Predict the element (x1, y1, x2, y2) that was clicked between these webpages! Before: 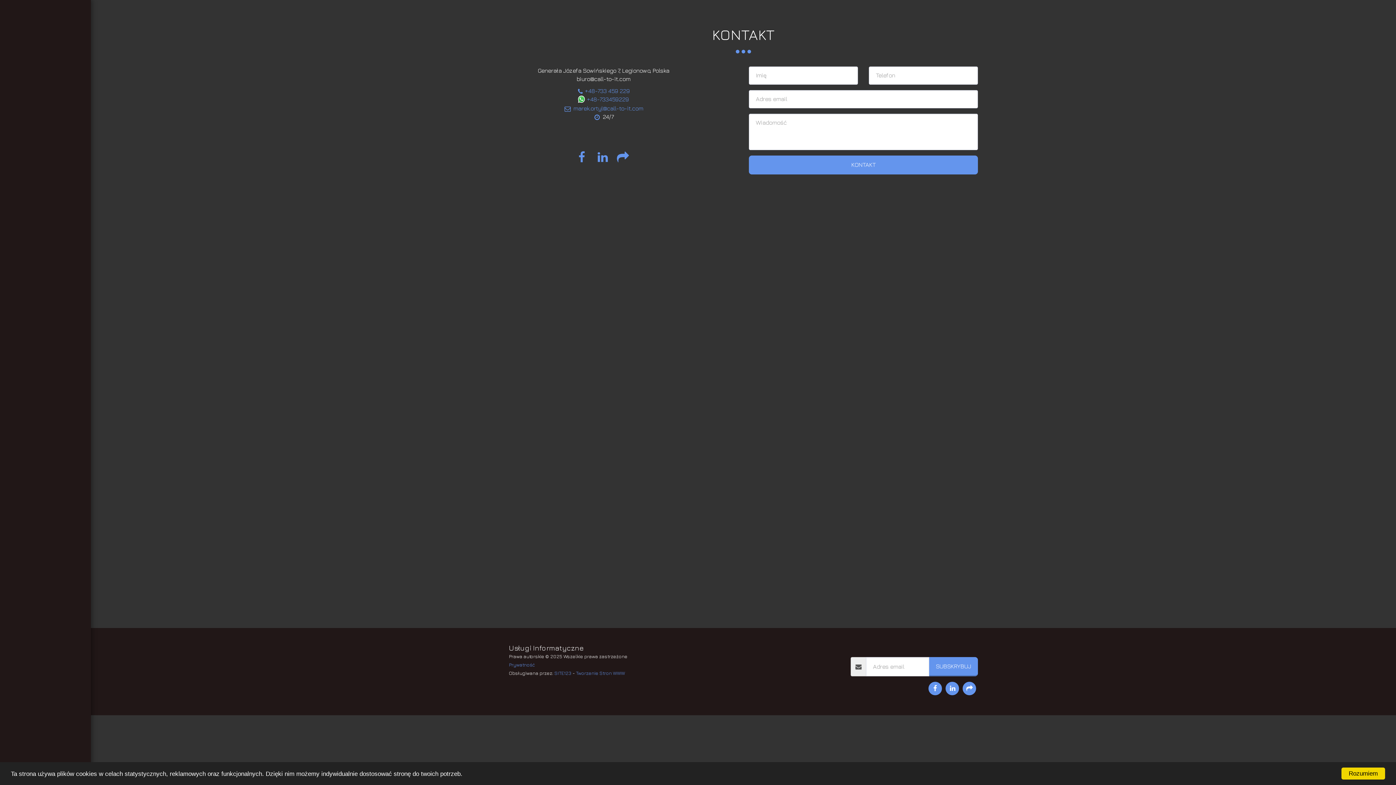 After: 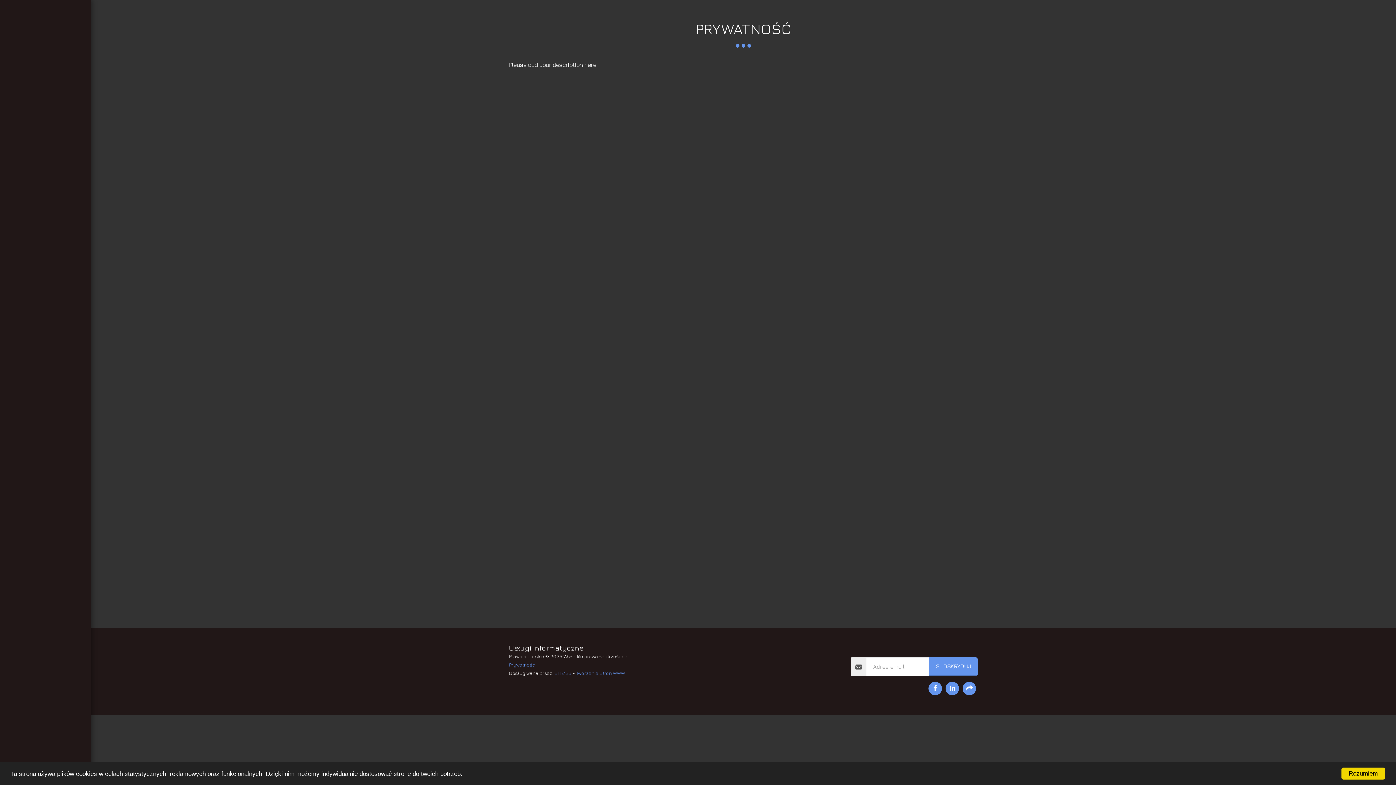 Action: bbox: (509, 662, 535, 668) label: Prywatność